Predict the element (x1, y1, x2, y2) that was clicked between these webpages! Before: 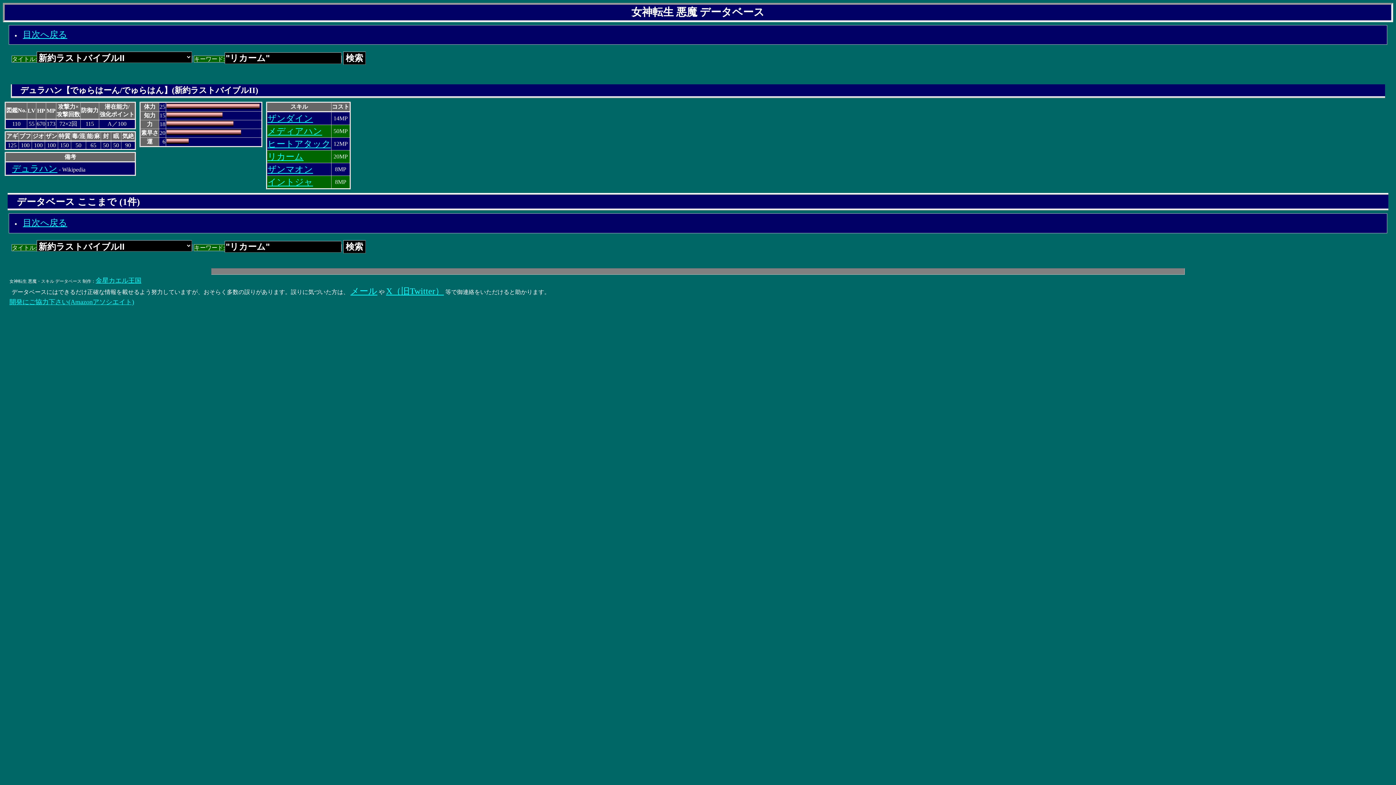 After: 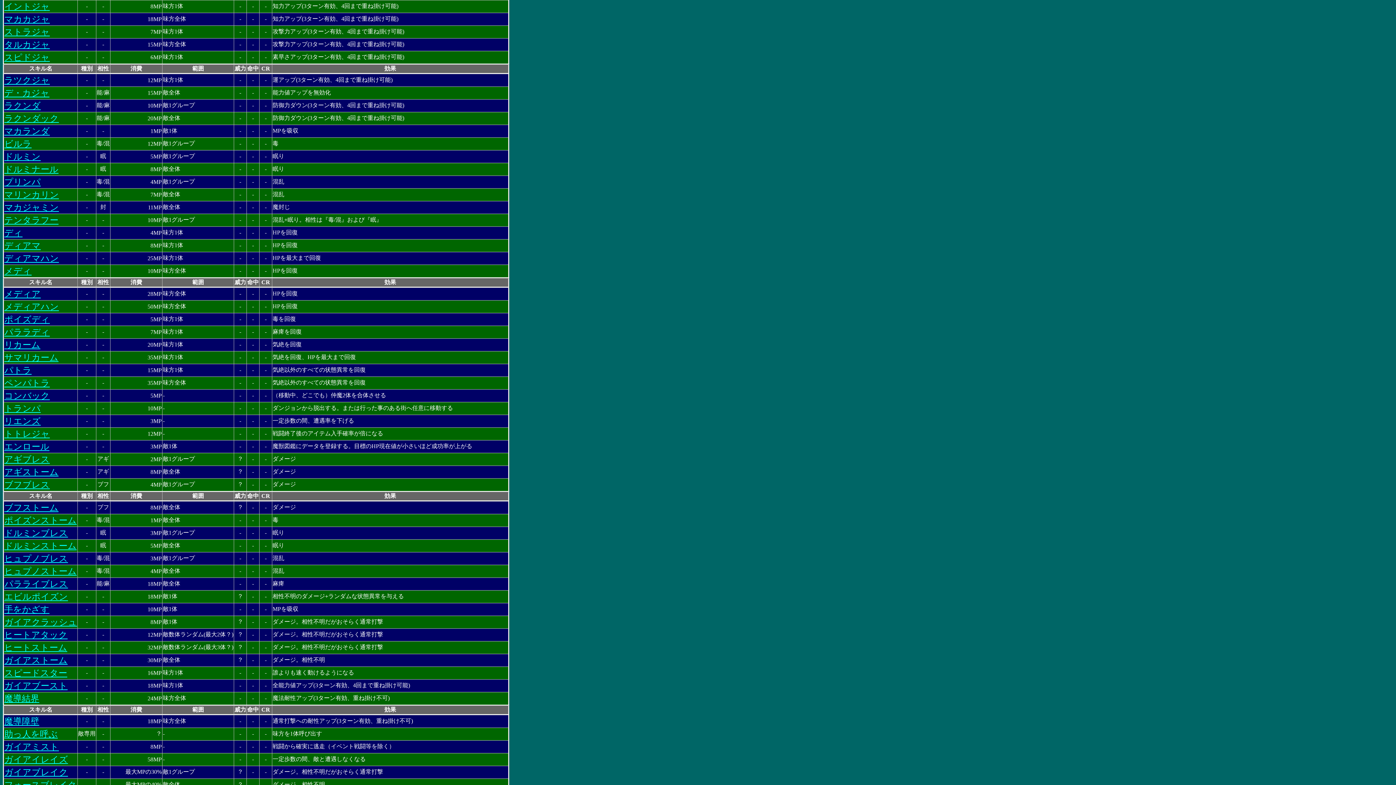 Action: label: イントジャ bbox: (267, 177, 313, 187)